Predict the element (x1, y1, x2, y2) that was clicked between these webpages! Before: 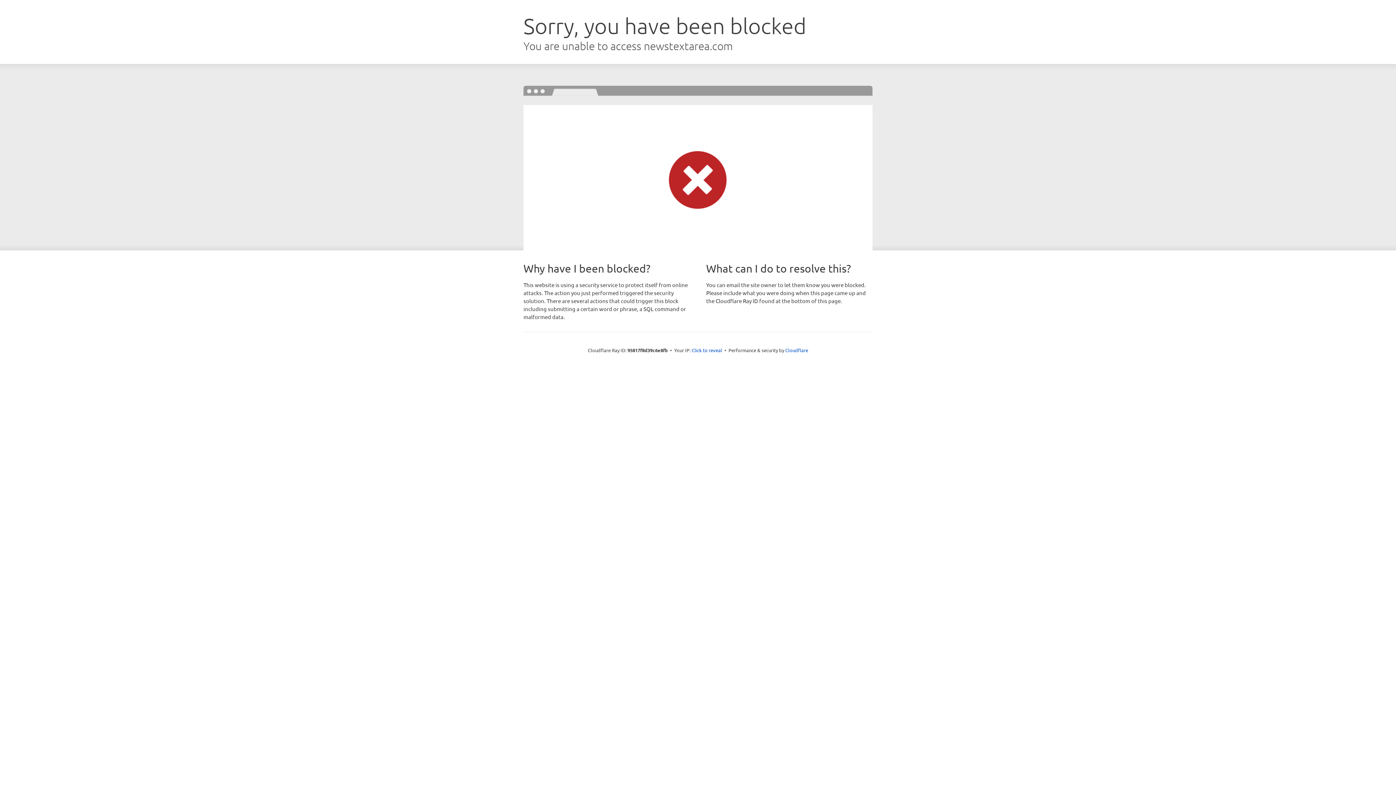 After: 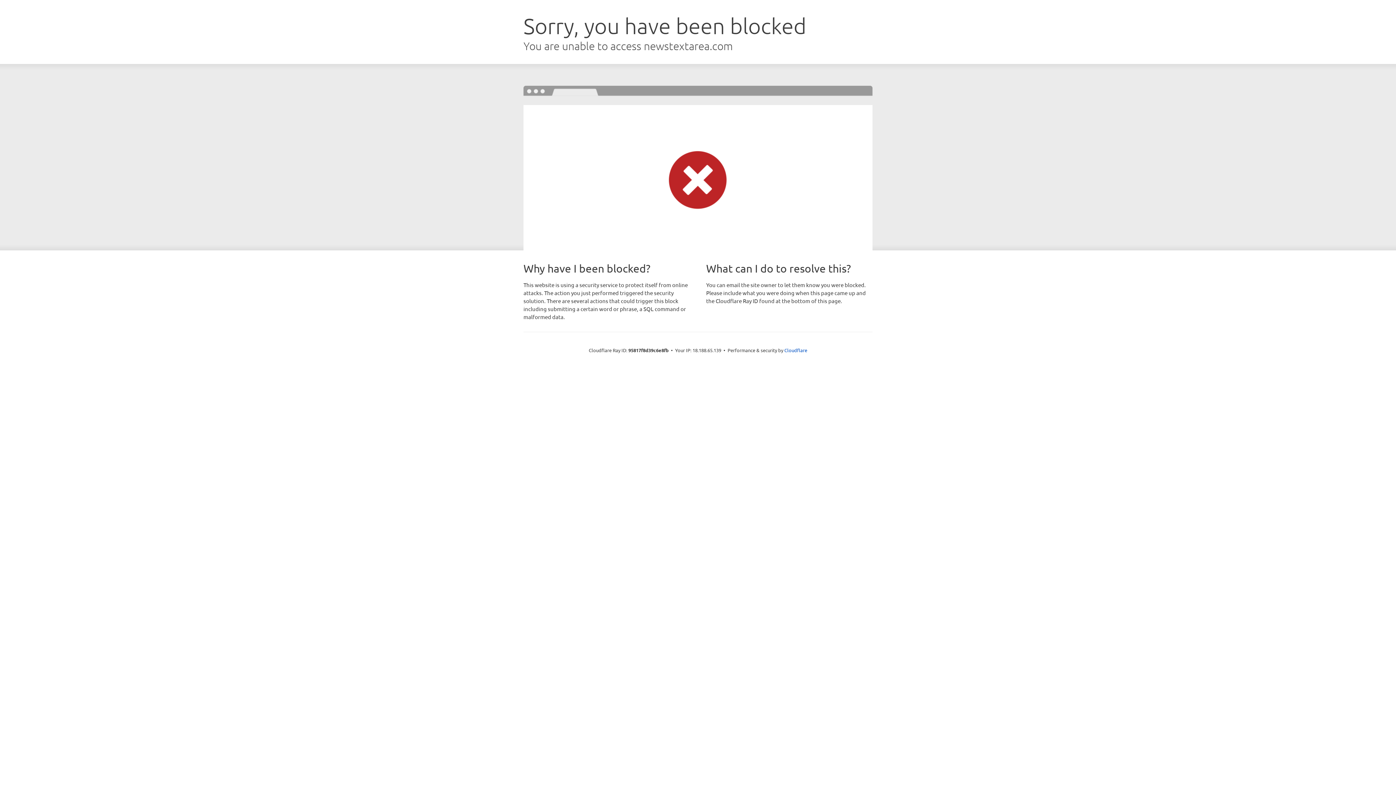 Action: bbox: (691, 346, 722, 353) label: Click to reveal